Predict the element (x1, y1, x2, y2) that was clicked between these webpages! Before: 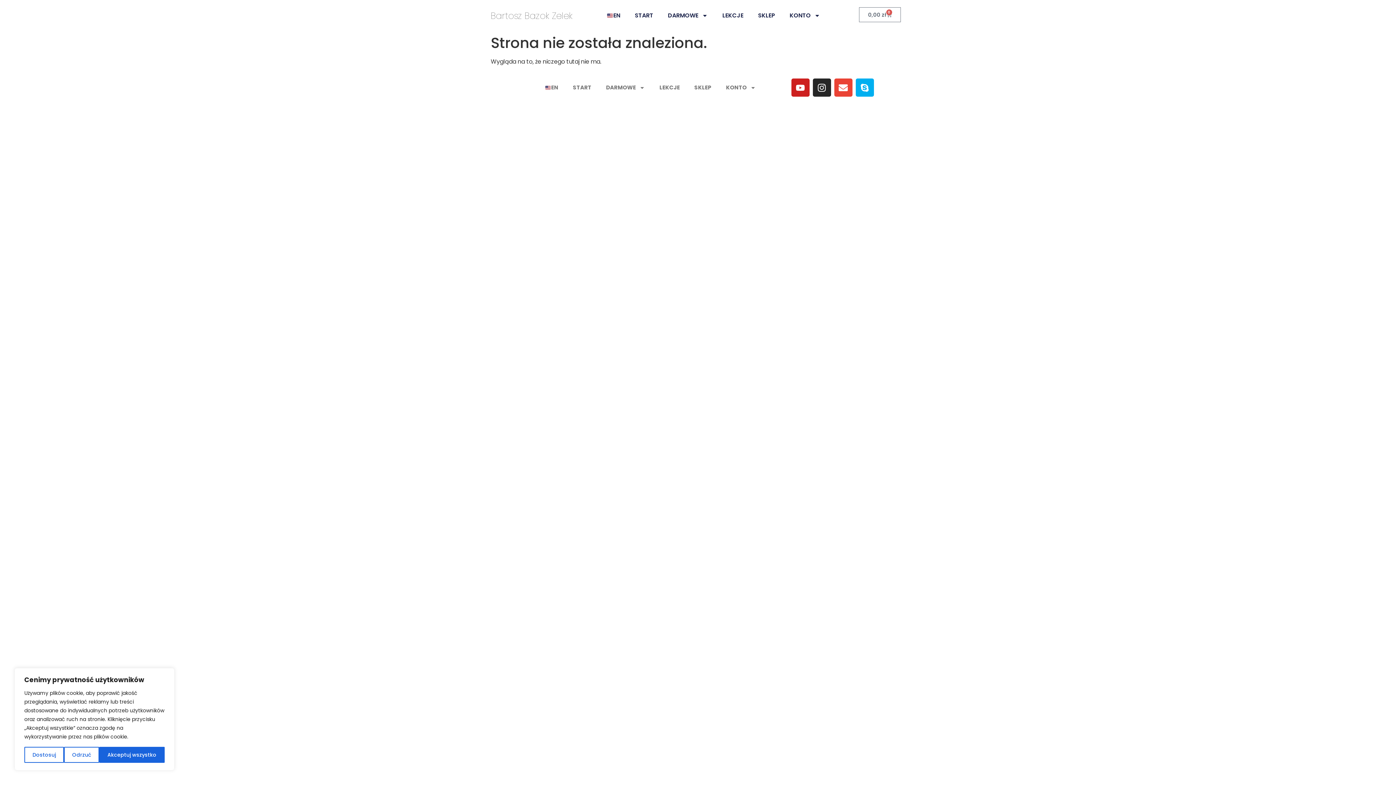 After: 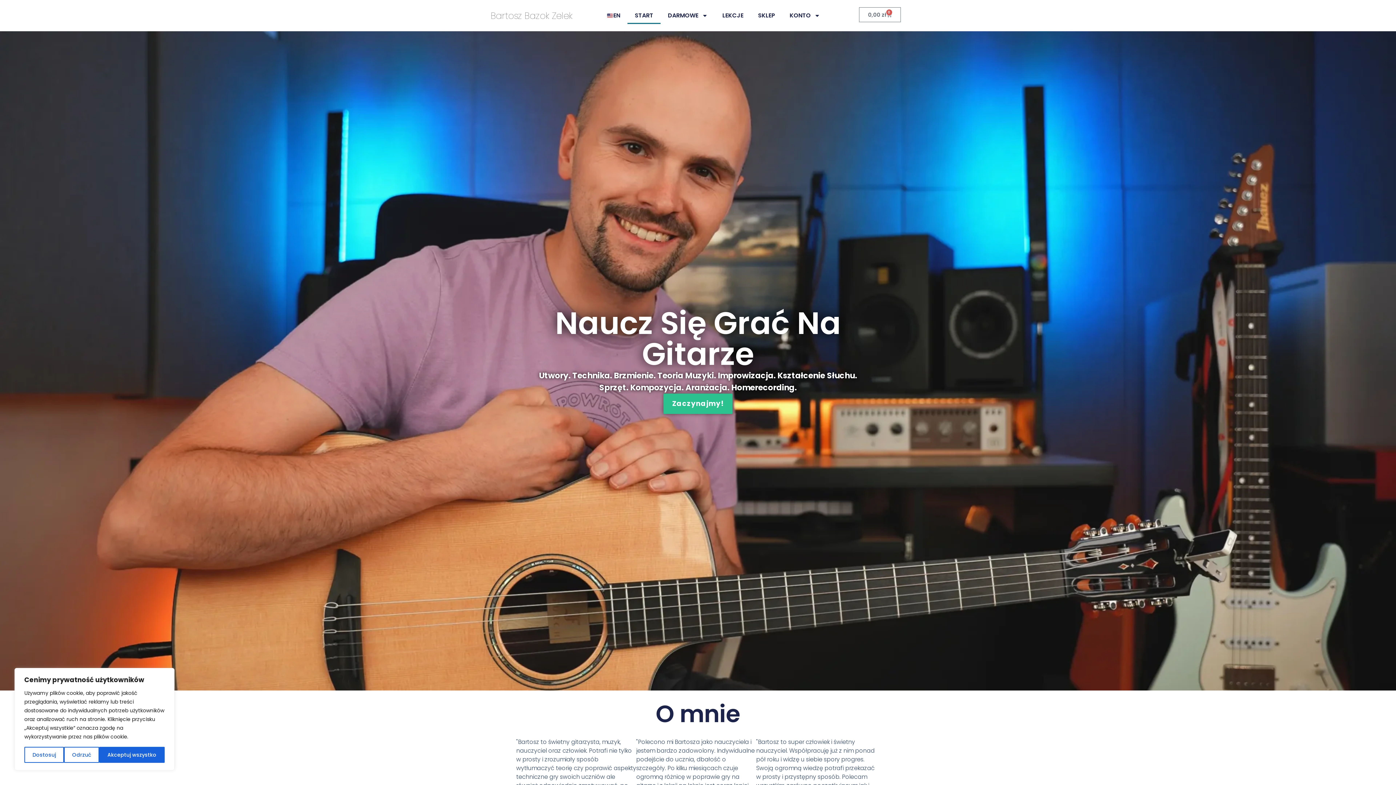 Action: label: START bbox: (565, 79, 598, 96)